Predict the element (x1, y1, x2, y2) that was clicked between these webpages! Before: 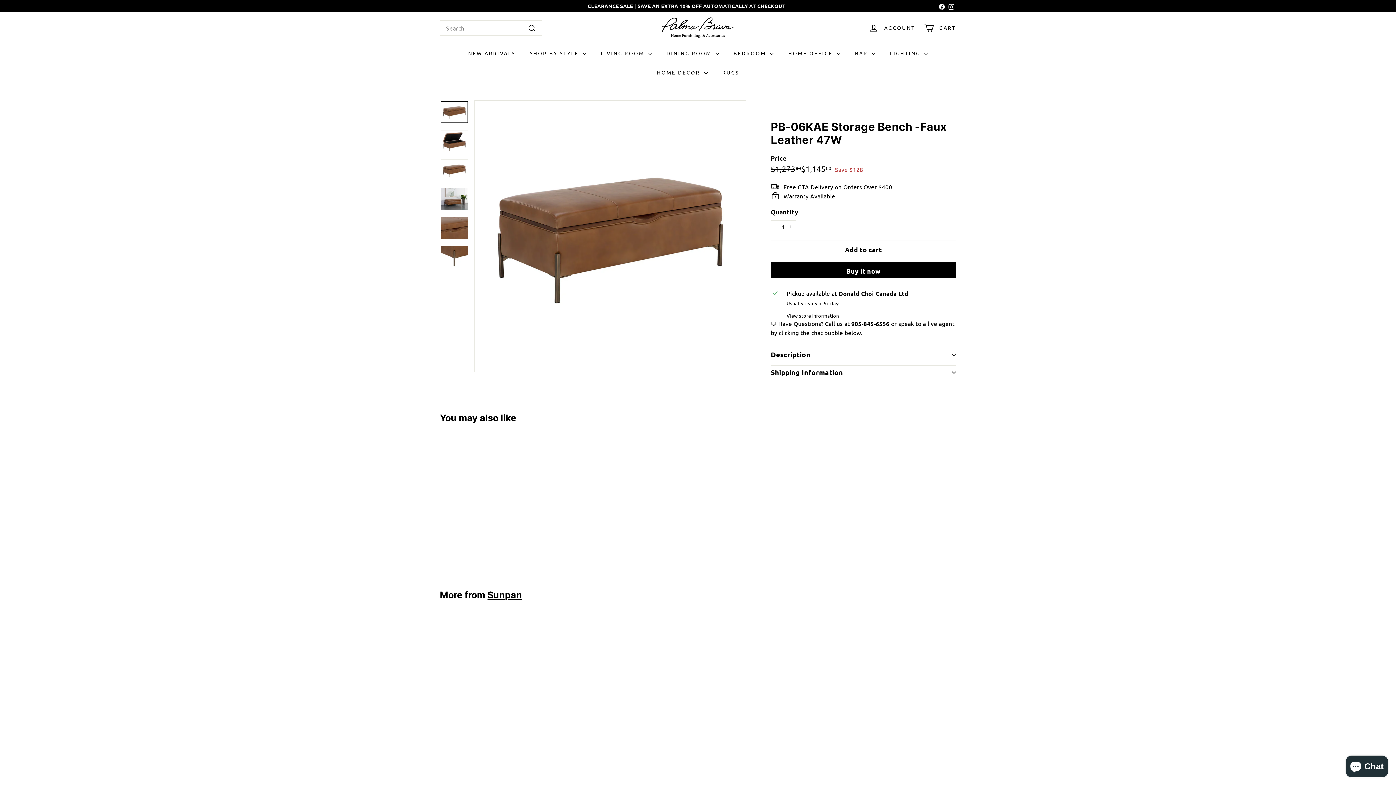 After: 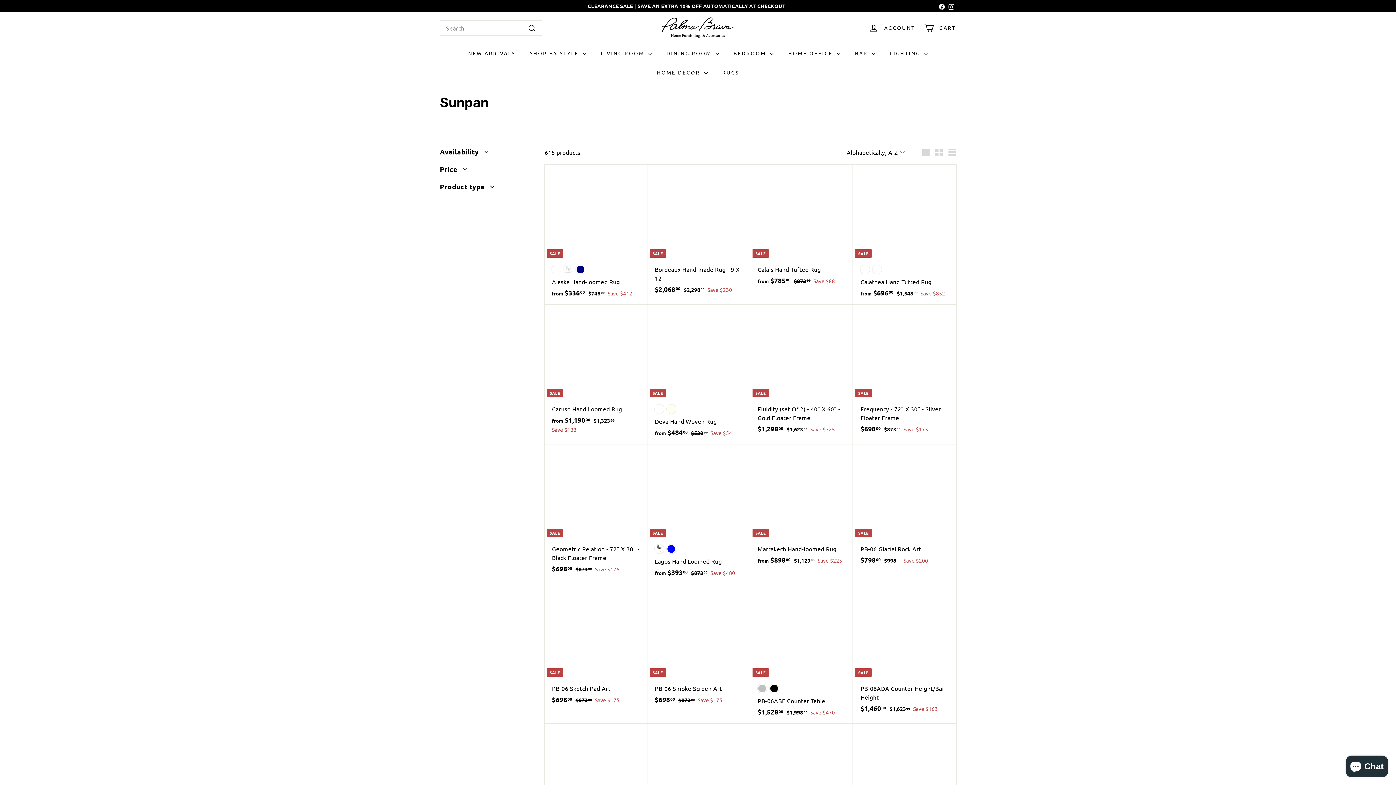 Action: bbox: (487, 589, 522, 600) label: Sunpan